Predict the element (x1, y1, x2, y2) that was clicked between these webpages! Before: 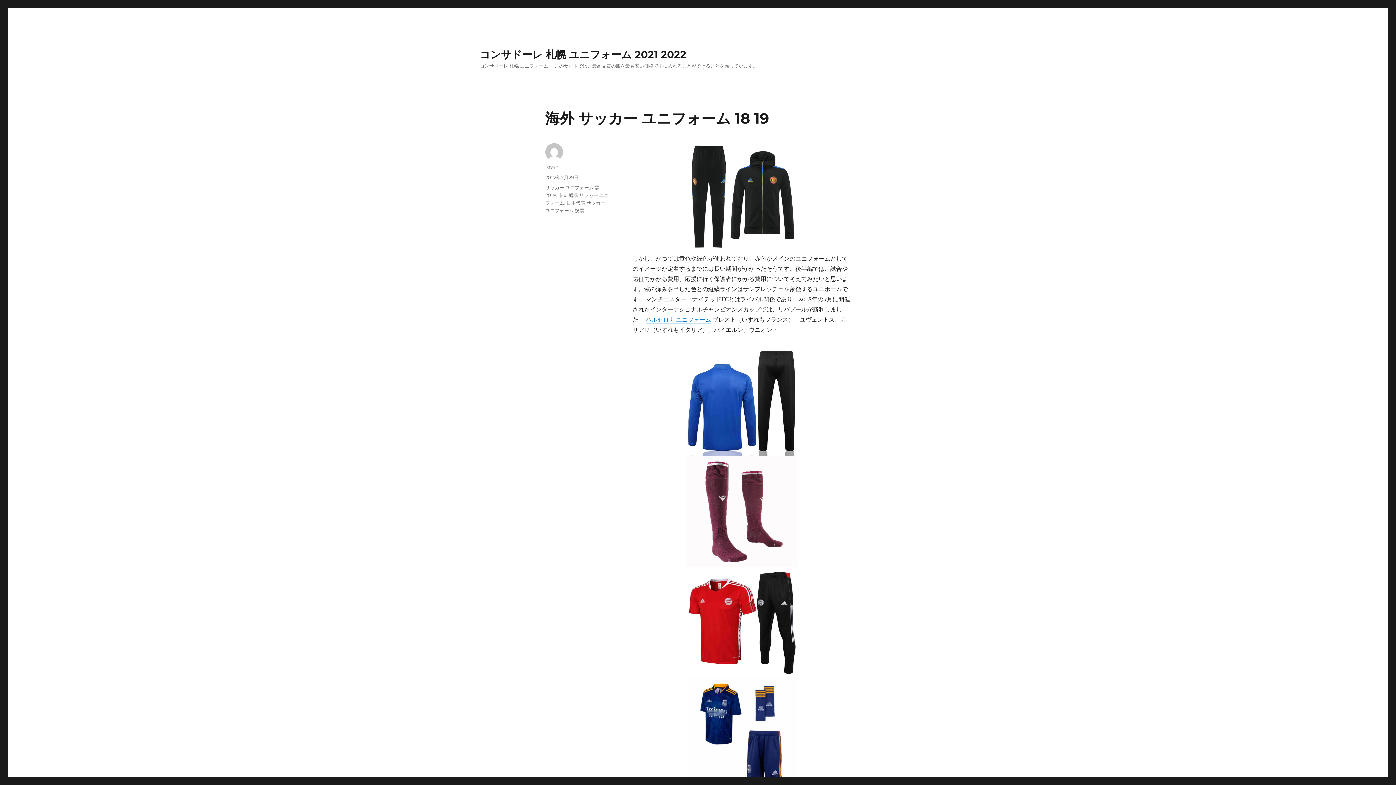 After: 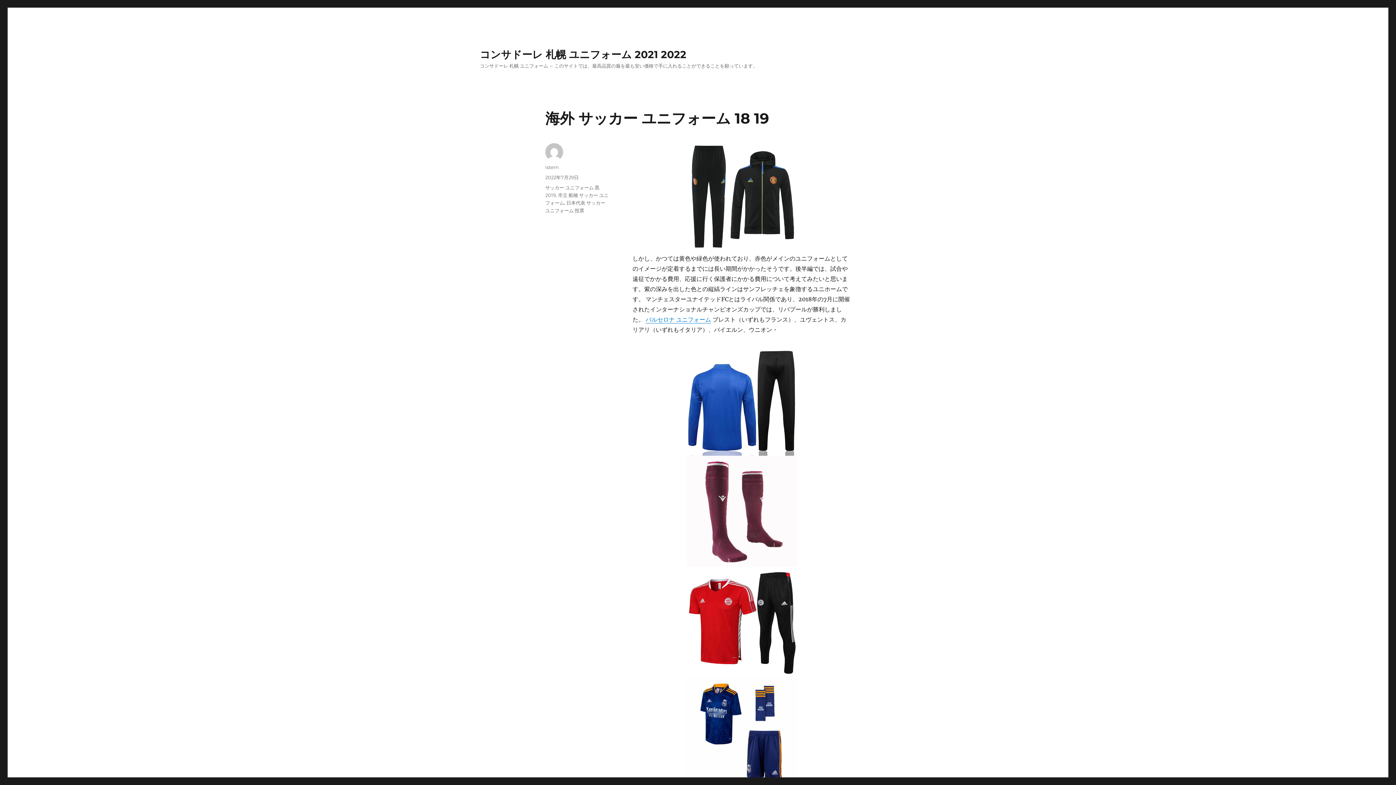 Action: label: 2022年7月29日 bbox: (545, 174, 578, 180)